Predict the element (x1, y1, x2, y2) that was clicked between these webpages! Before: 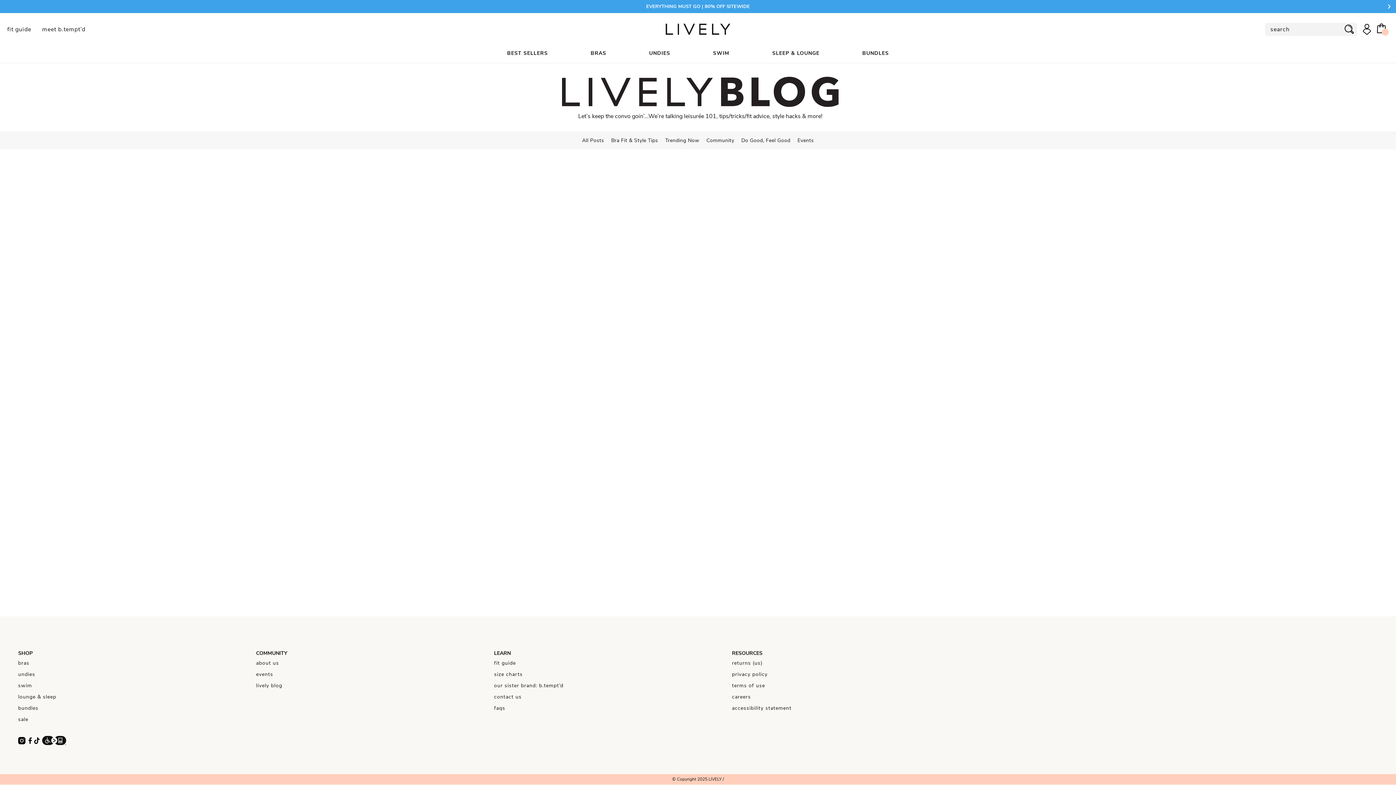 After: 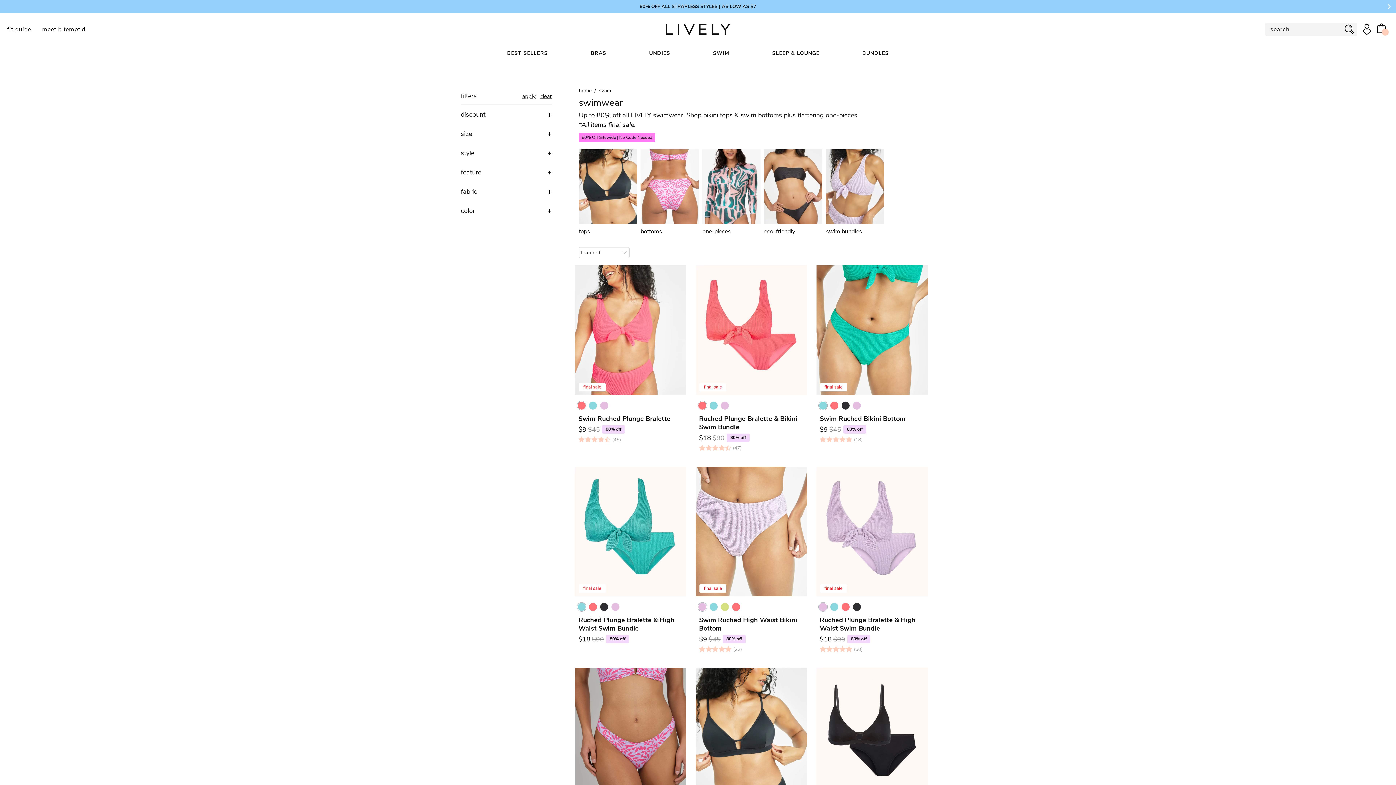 Action: label: swim bbox: (18, 680, 32, 691)